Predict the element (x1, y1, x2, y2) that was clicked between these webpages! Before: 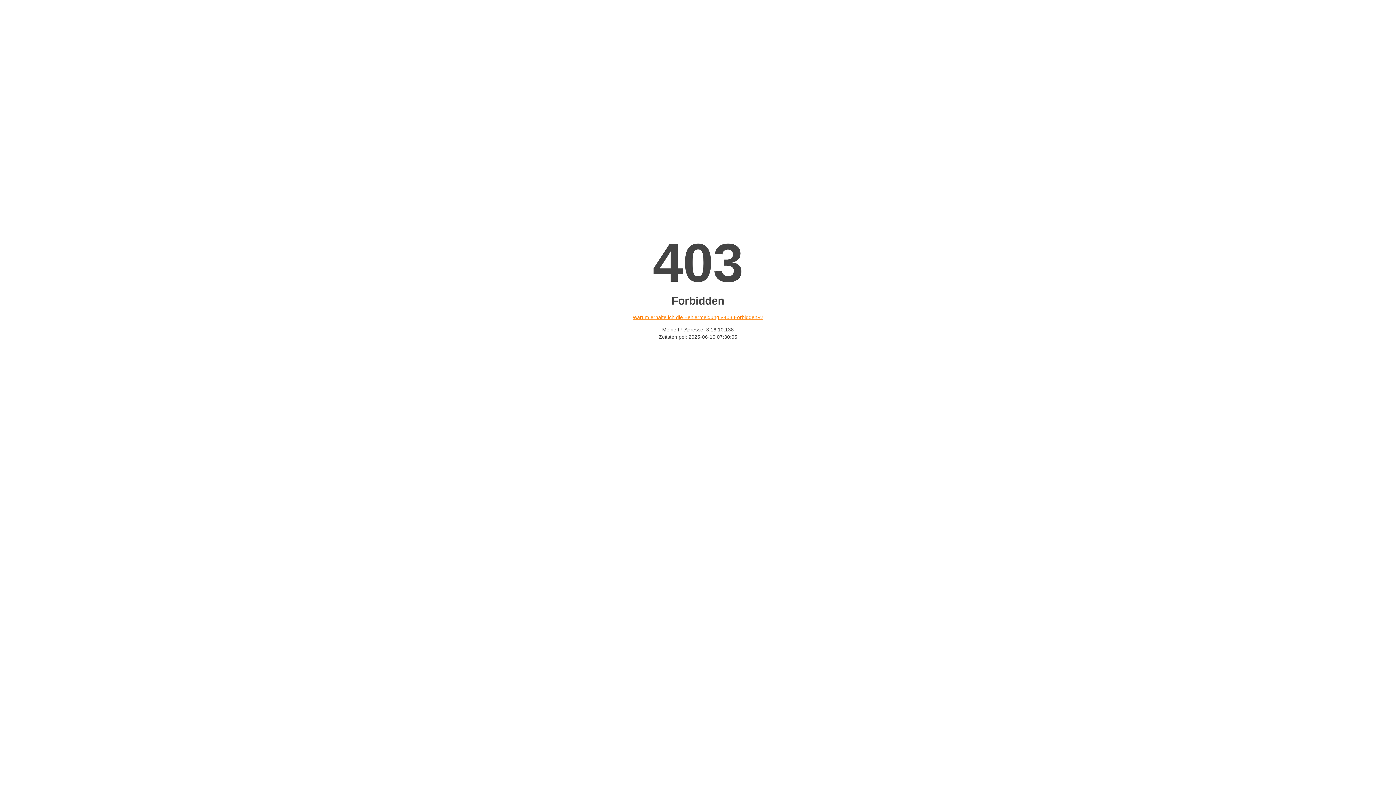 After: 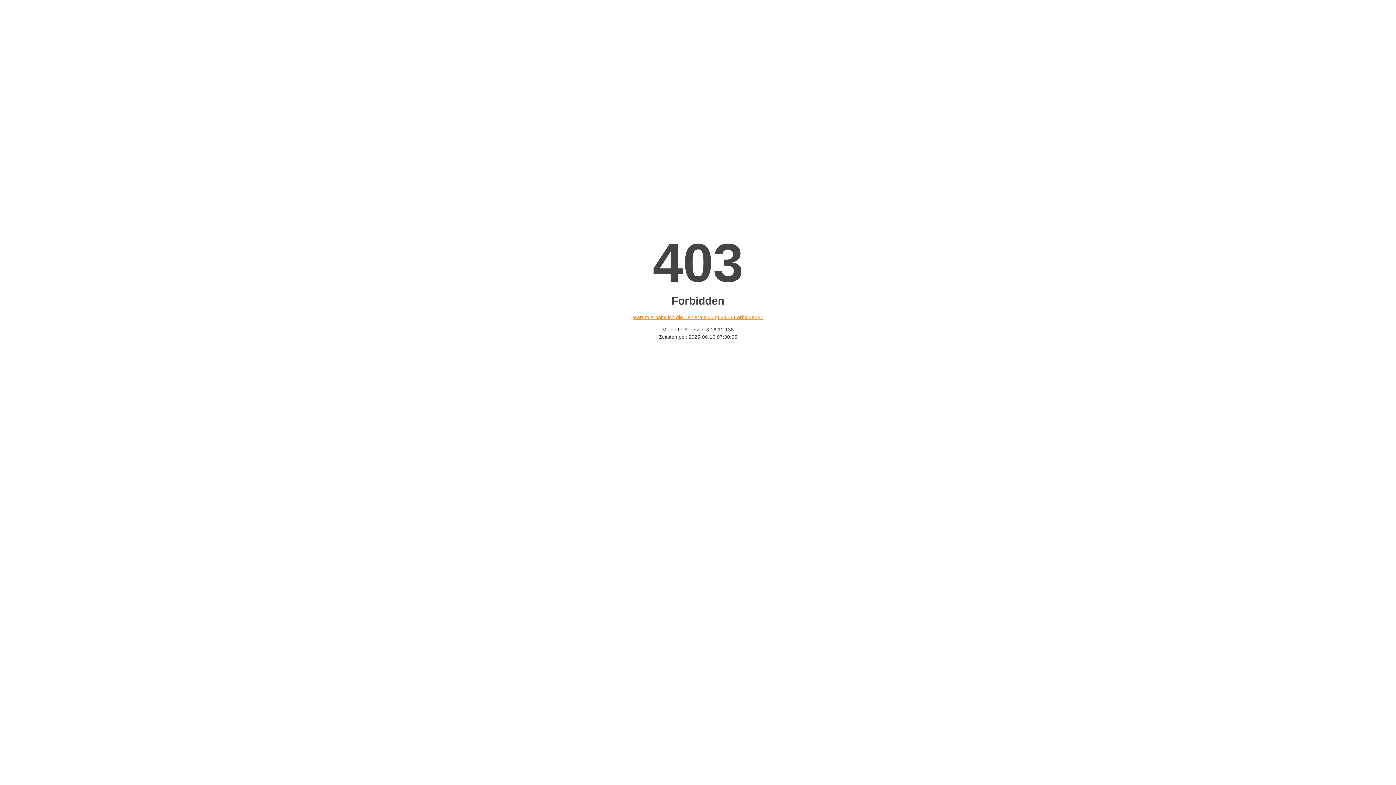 Action: bbox: (632, 314, 763, 320) label: Warum erhalte ich die Fehlermeldung «403 Forbidden»?